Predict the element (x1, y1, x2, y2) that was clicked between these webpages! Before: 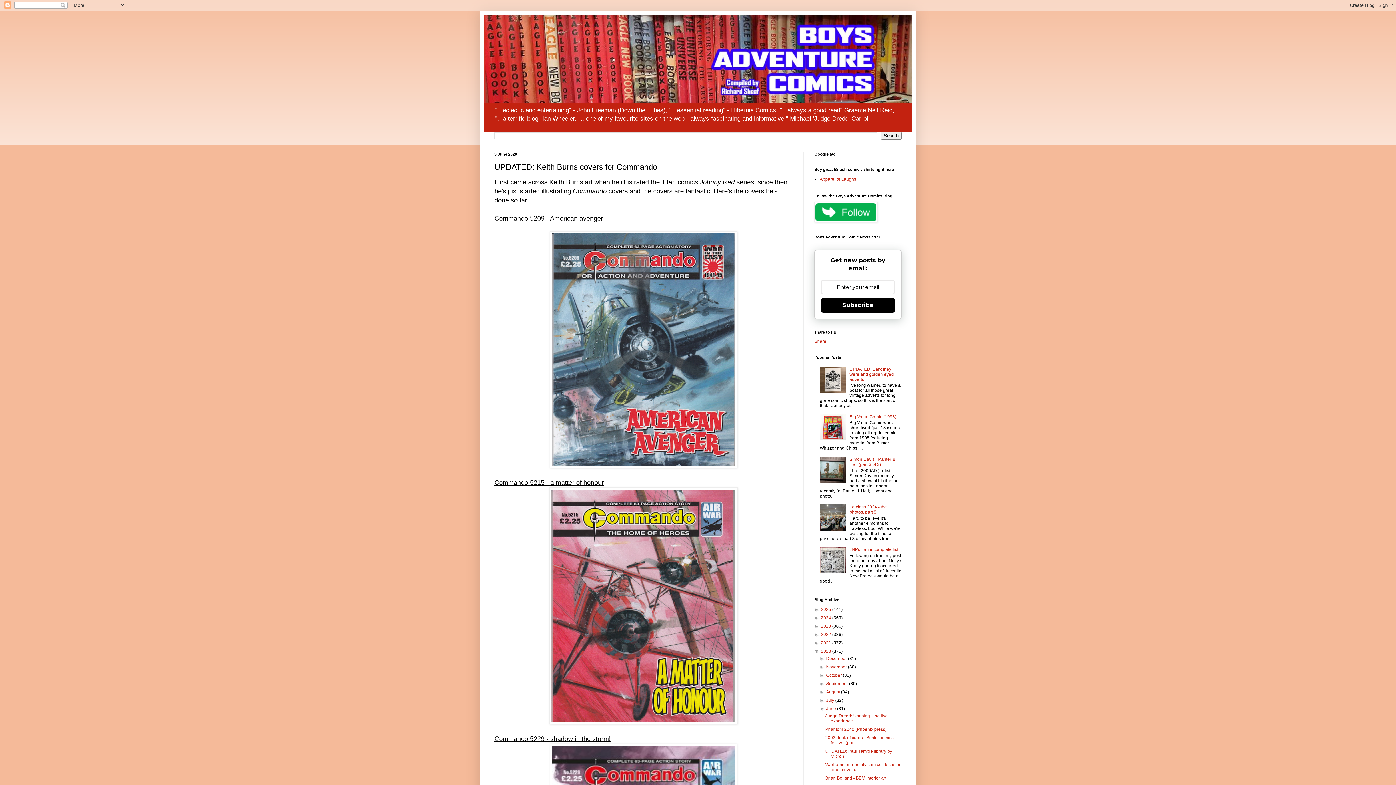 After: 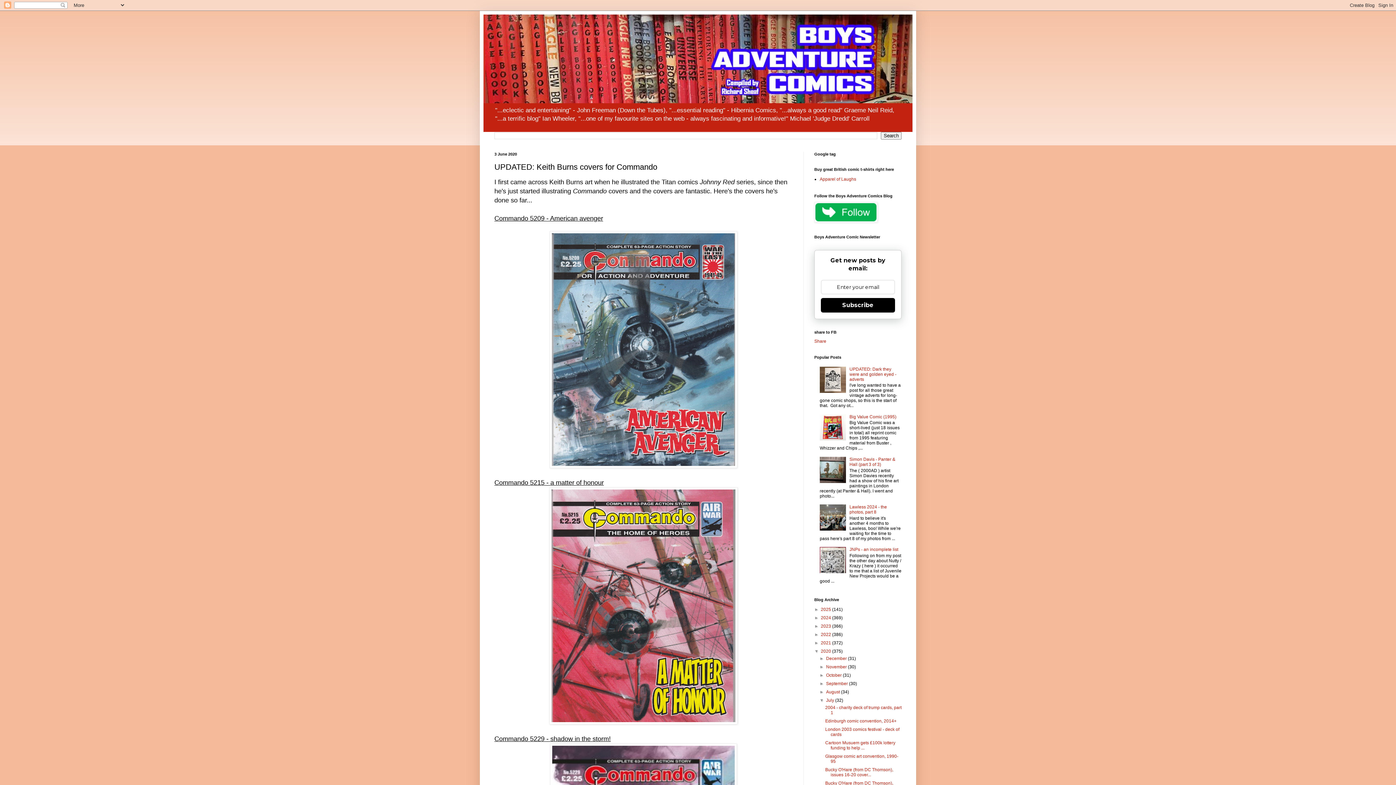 Action: label: ►   bbox: (819, 698, 826, 703)